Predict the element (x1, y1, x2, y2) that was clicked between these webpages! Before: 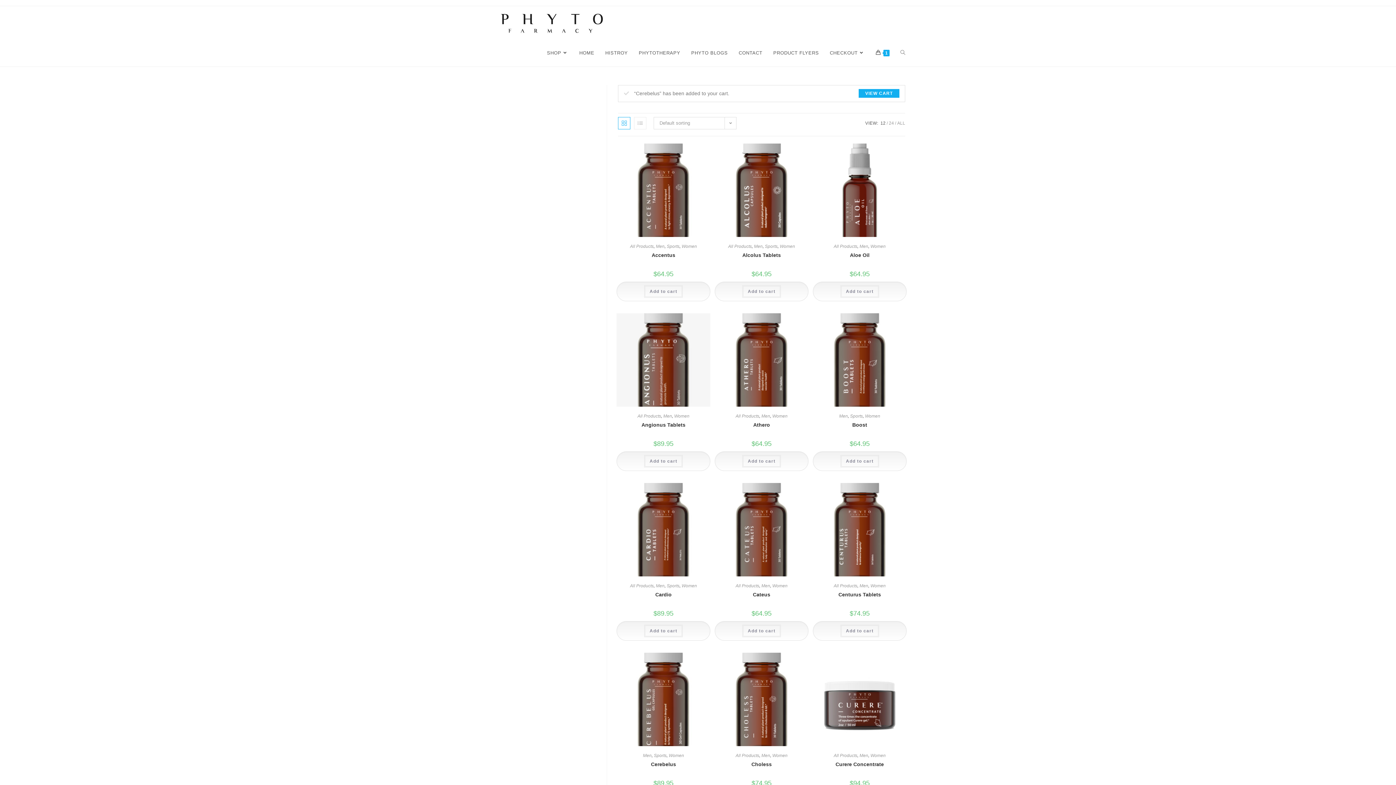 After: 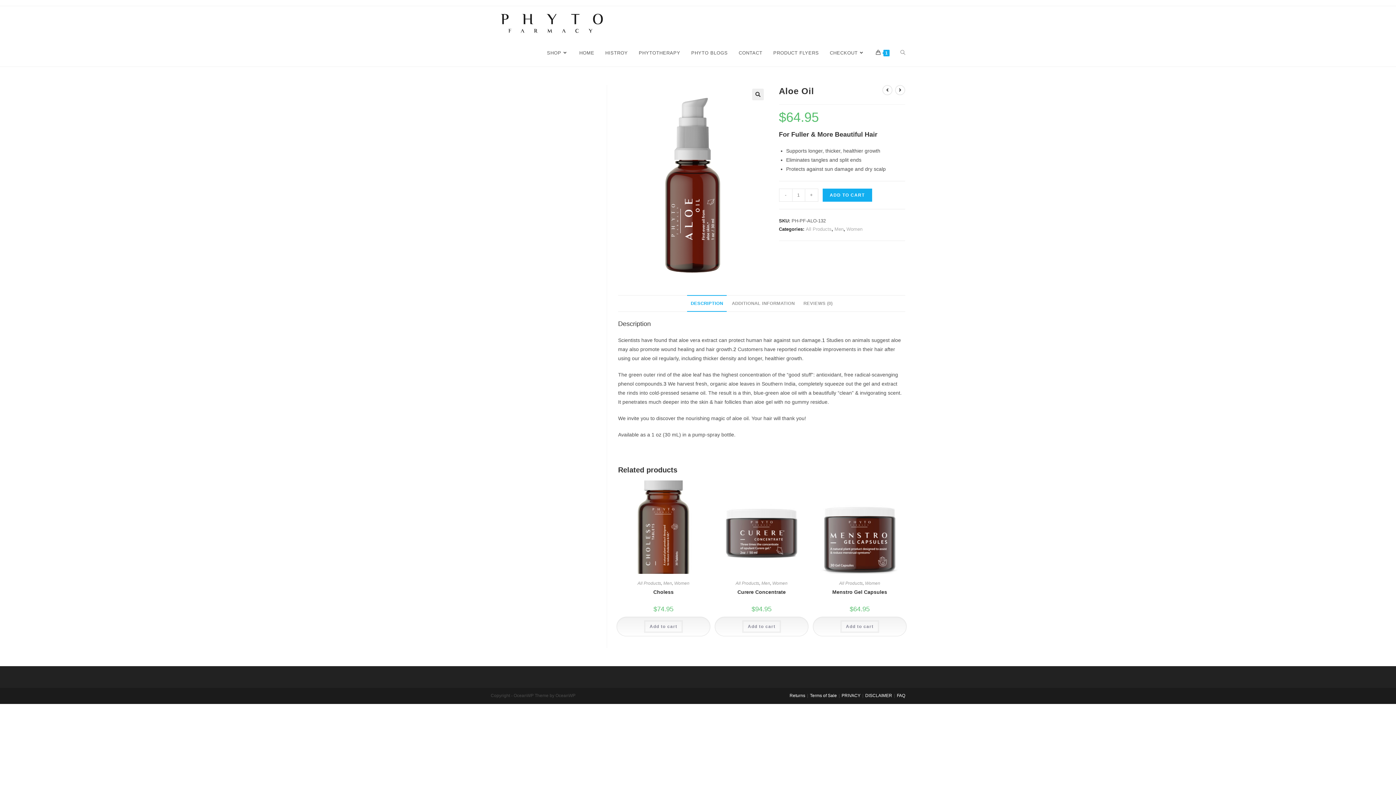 Action: label: Aloe Oil bbox: (850, 251, 869, 259)